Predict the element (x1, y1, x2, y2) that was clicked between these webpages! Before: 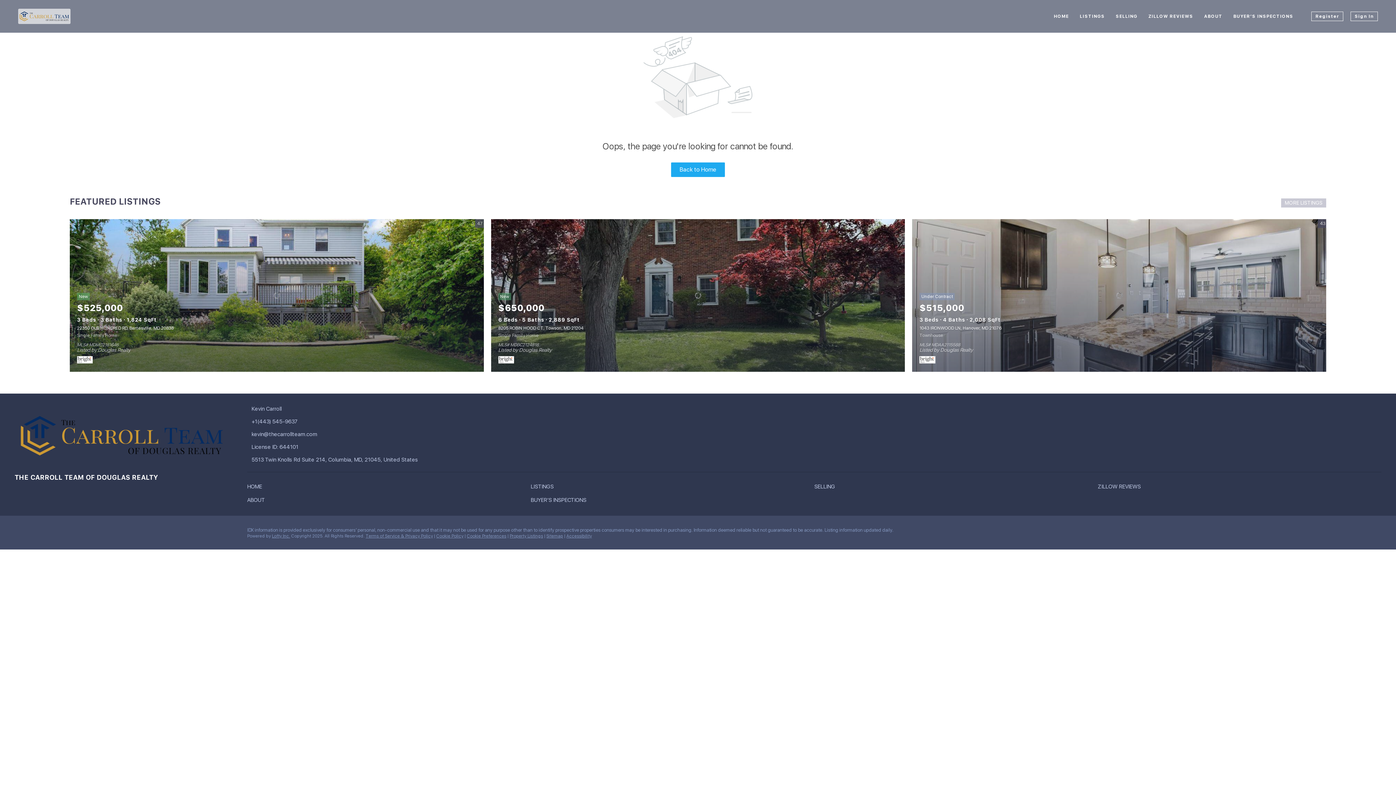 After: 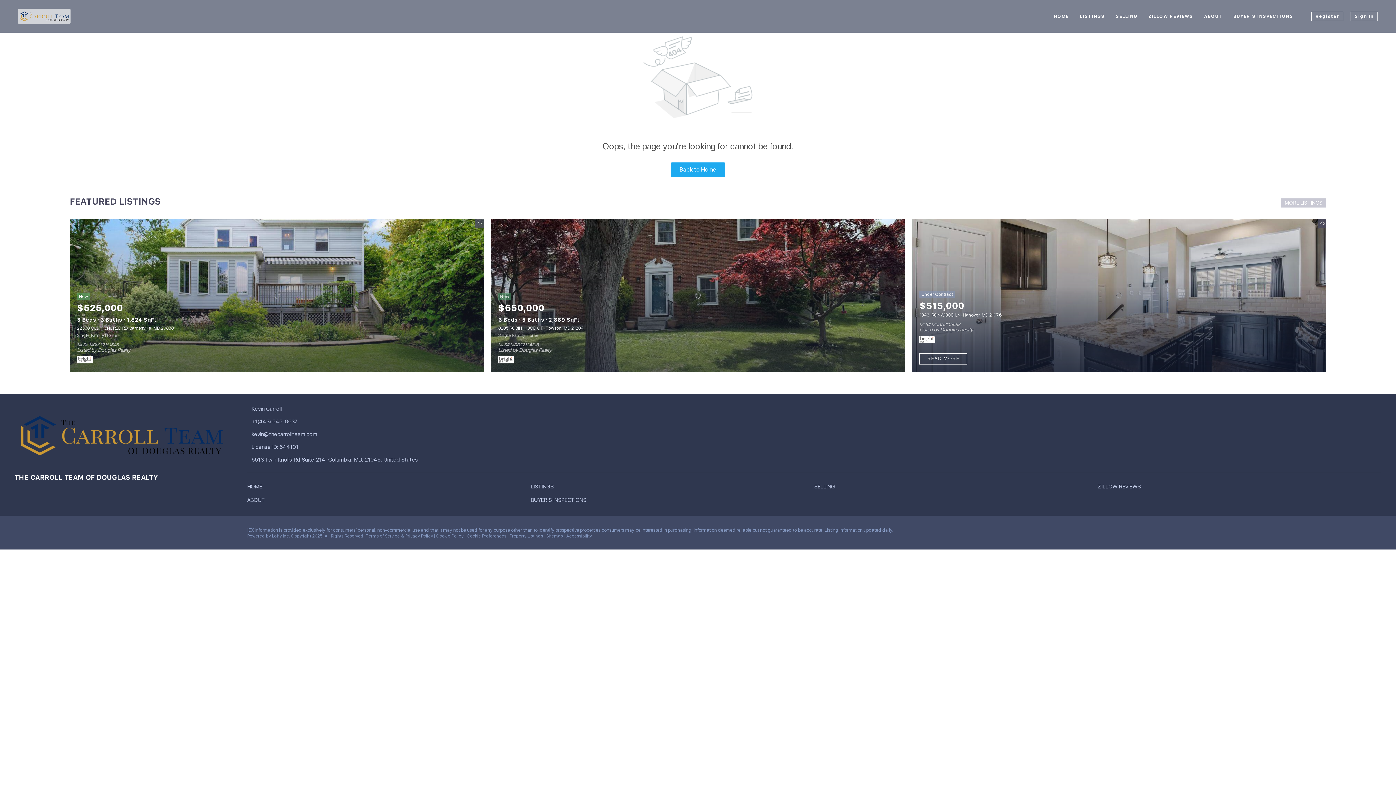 Action: label: 1043 IRONWOOD LN, Hanover, MD 21076 bbox: (919, 325, 1001, 330)